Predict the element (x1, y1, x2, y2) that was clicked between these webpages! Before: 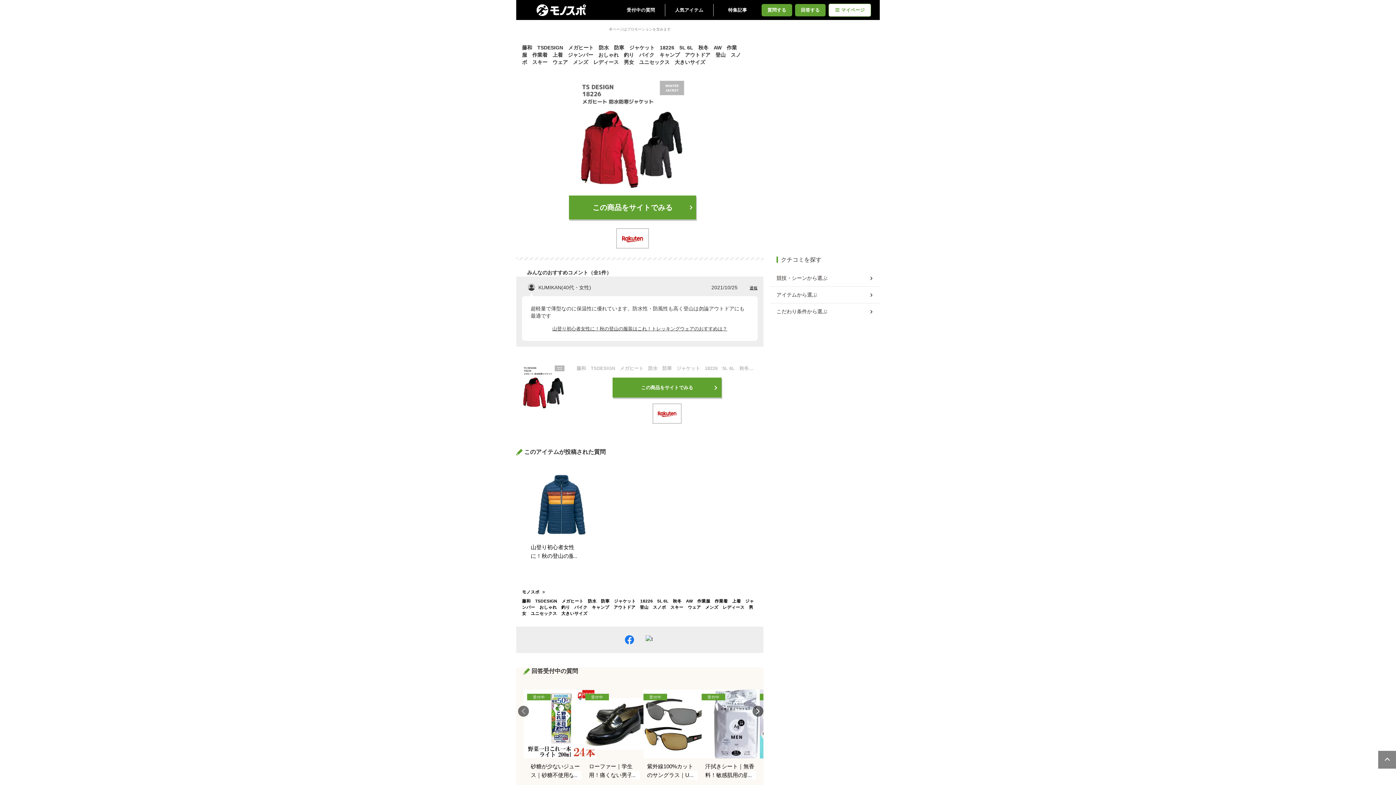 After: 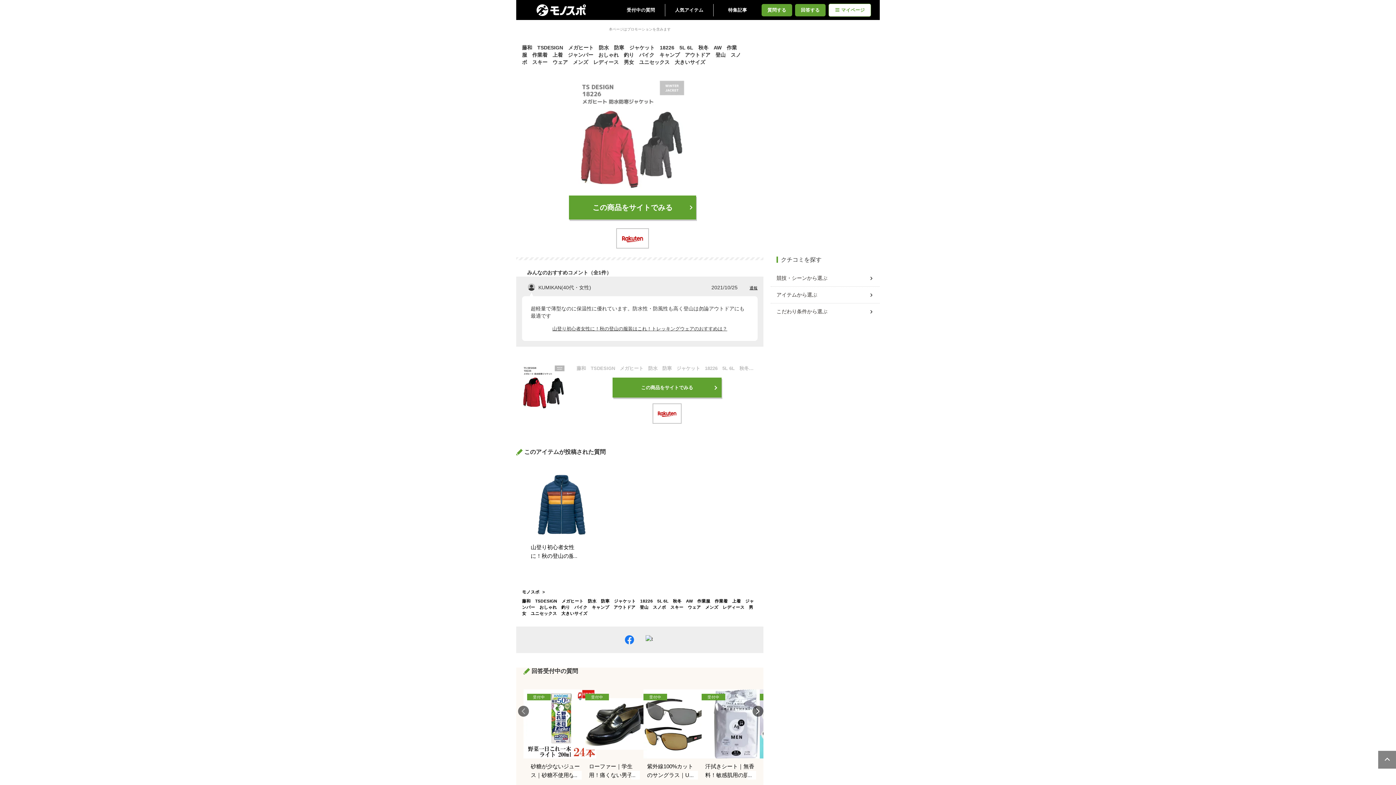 Action: label: 藤和　TSDESIGN　メガヒート　防水　防寒　ジャケット　18226　5L 6L　秋冬　AW　作業服　作業着　上着　ジャンパー　おしゃれ　釣り　バイク　キャンプ　アウトドア　登山　スノボ　スキー　ウェア　メンズ　レディース　男女　ユニセックス　大きいサイズ bbox: (522, 38, 743, 188)